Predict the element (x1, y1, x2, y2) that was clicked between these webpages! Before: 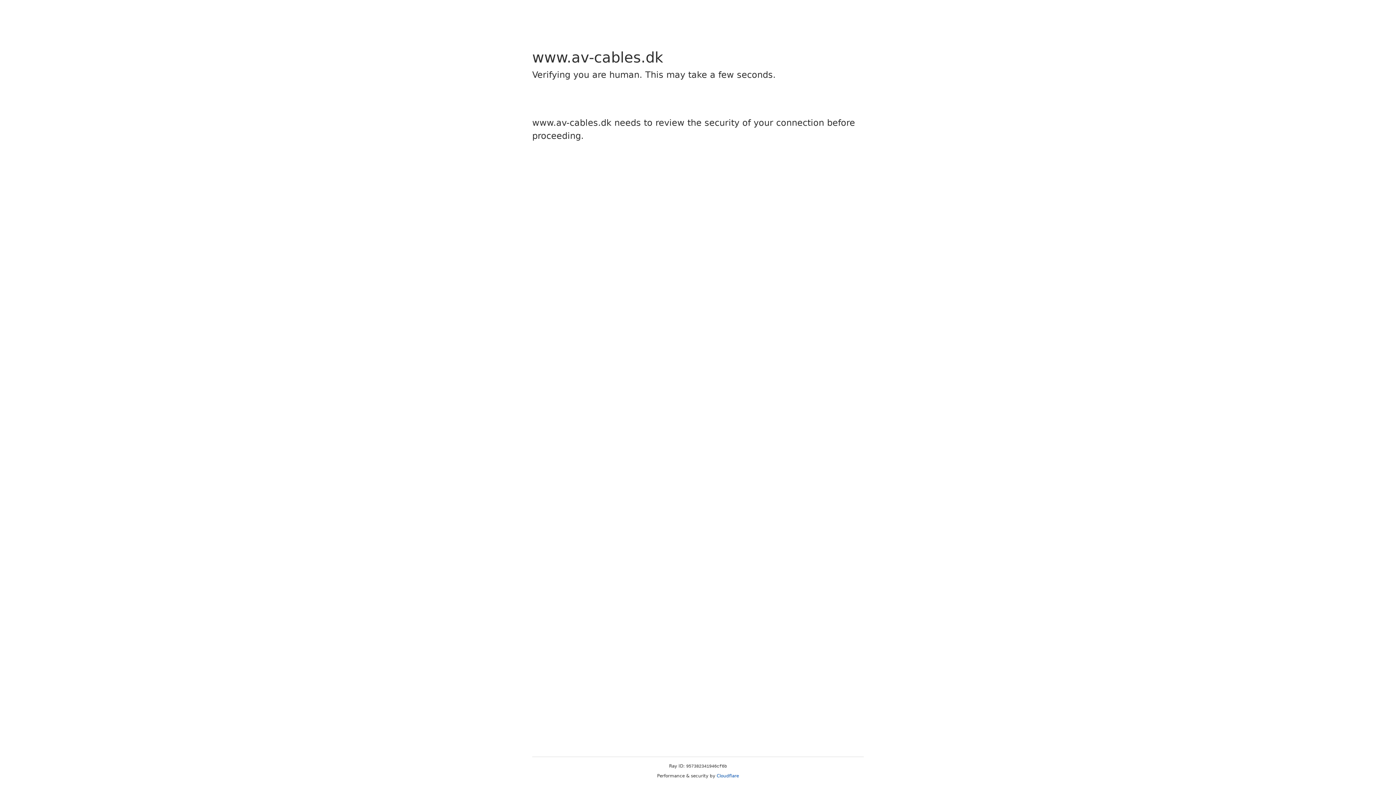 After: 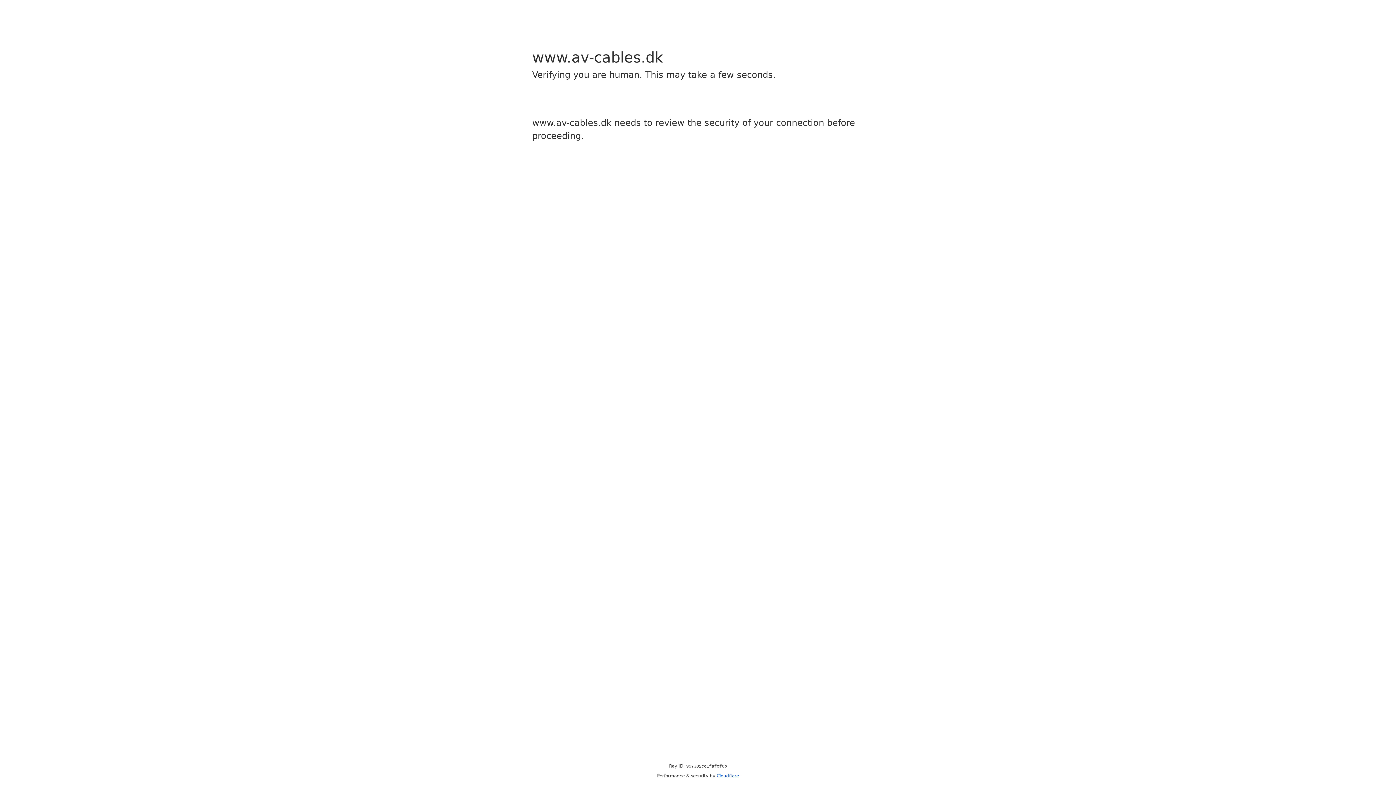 Action: bbox: (716, 773, 739, 778) label: Cloudflare